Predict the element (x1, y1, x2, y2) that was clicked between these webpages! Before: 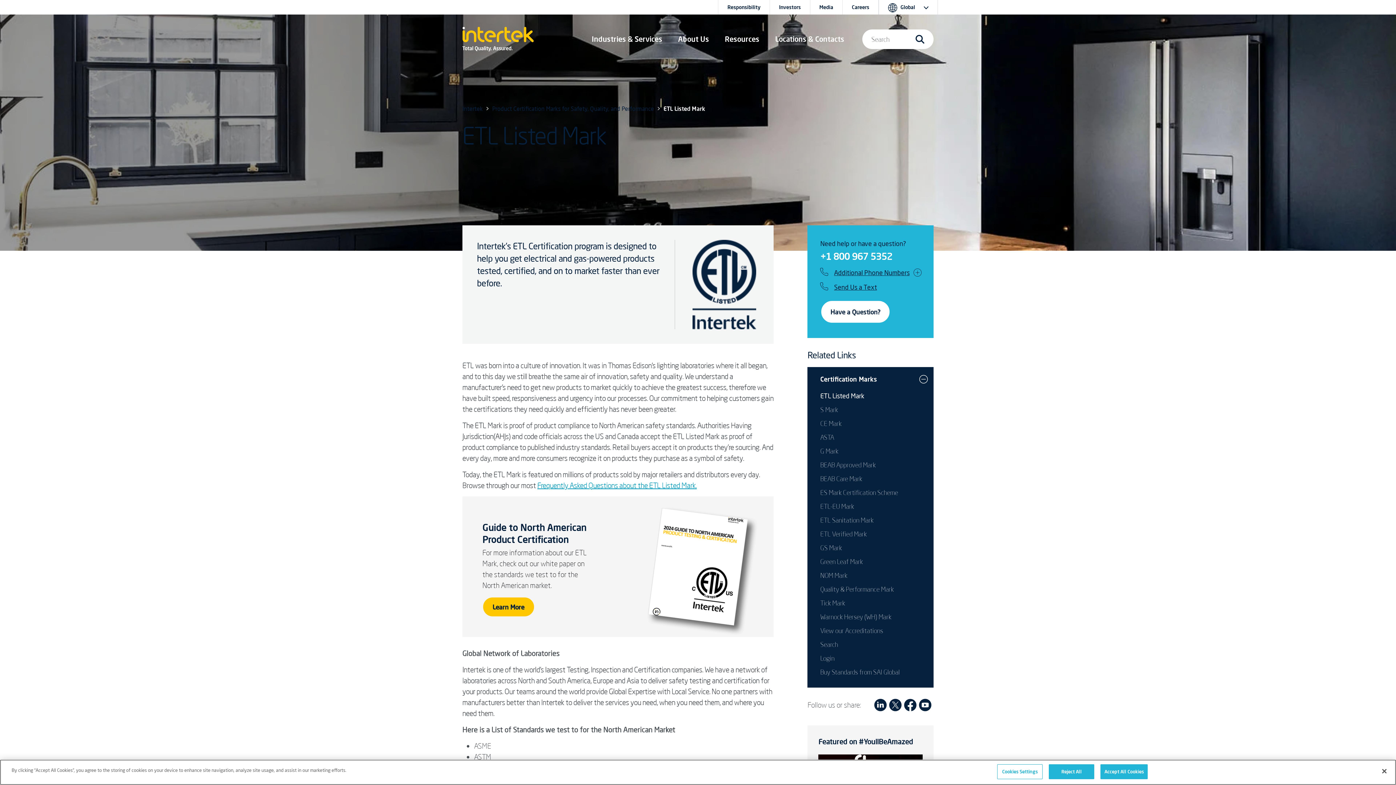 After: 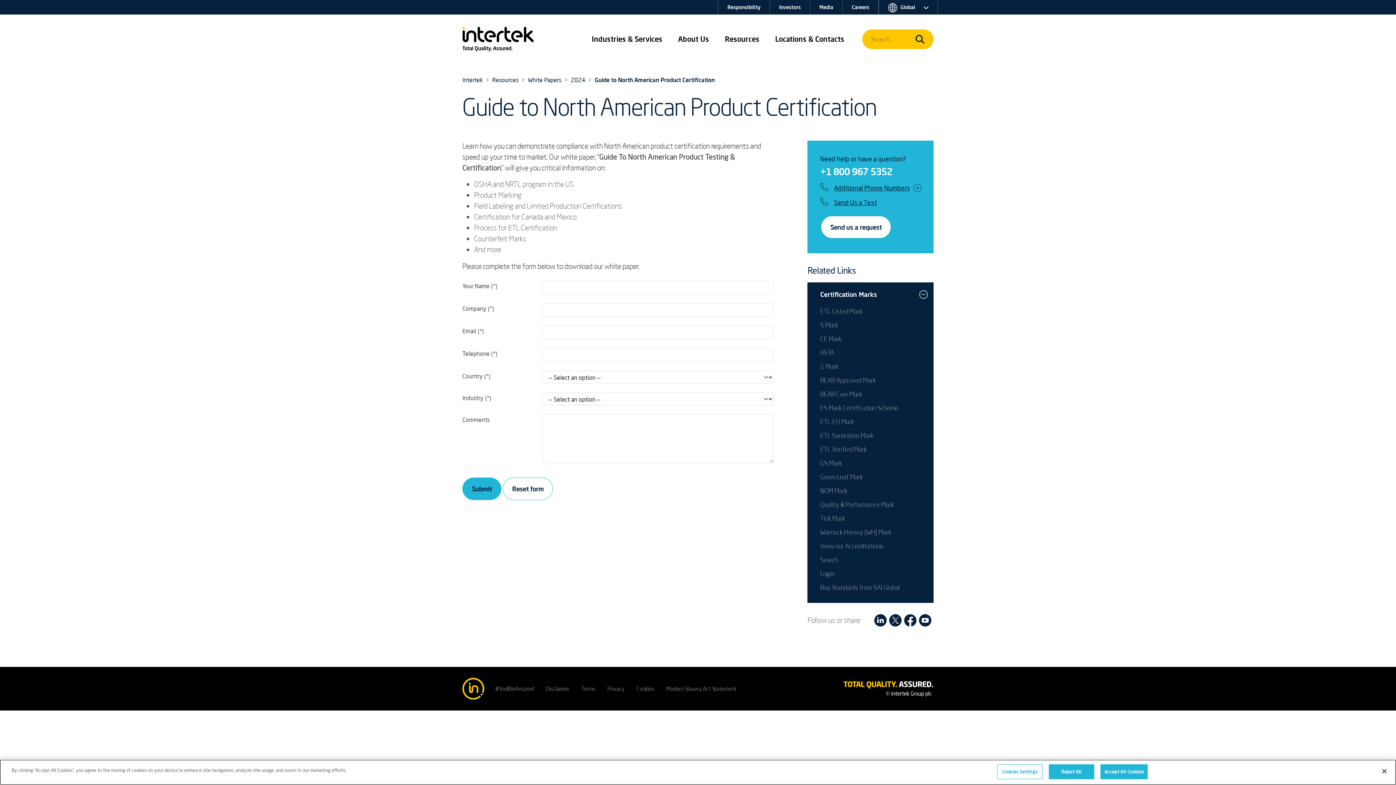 Action: bbox: (483, 597, 534, 616) label: Learn More